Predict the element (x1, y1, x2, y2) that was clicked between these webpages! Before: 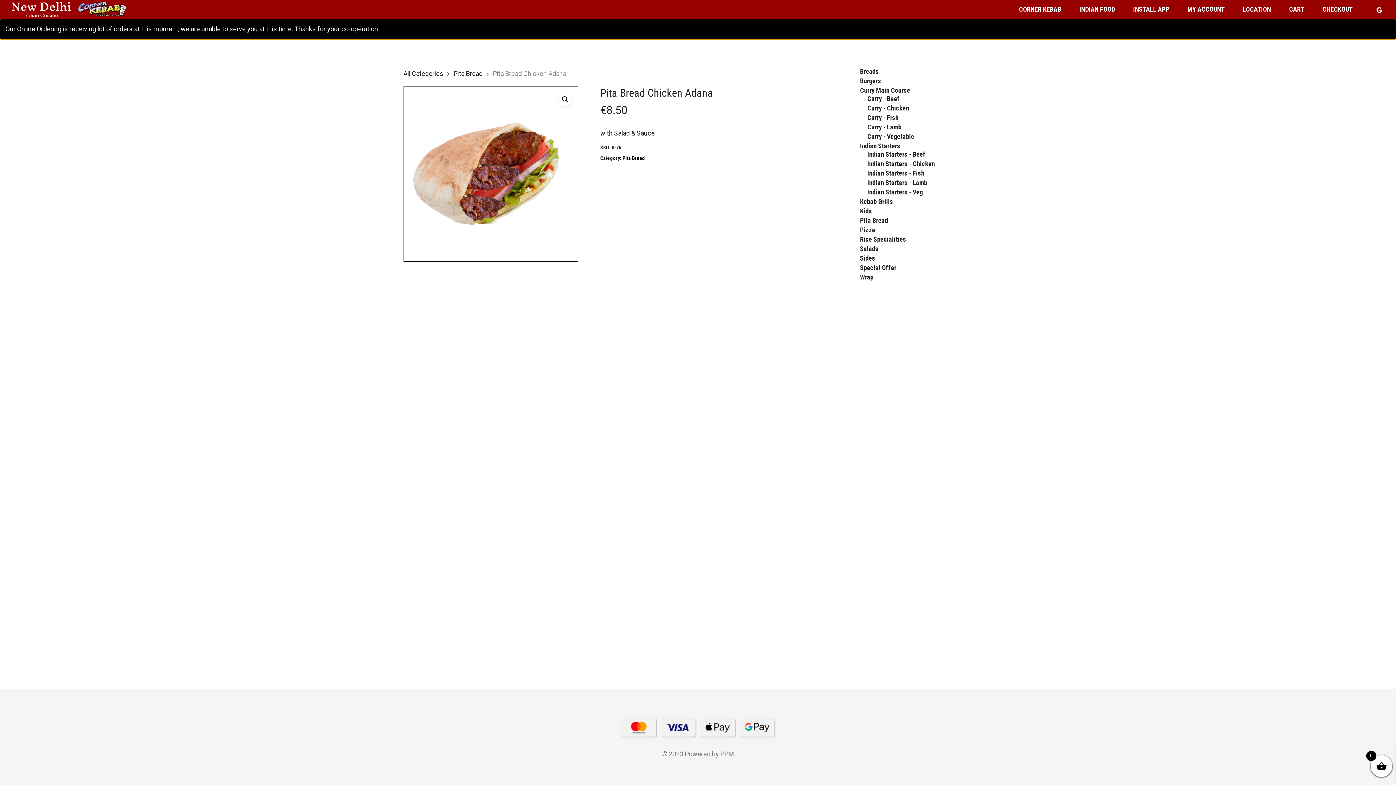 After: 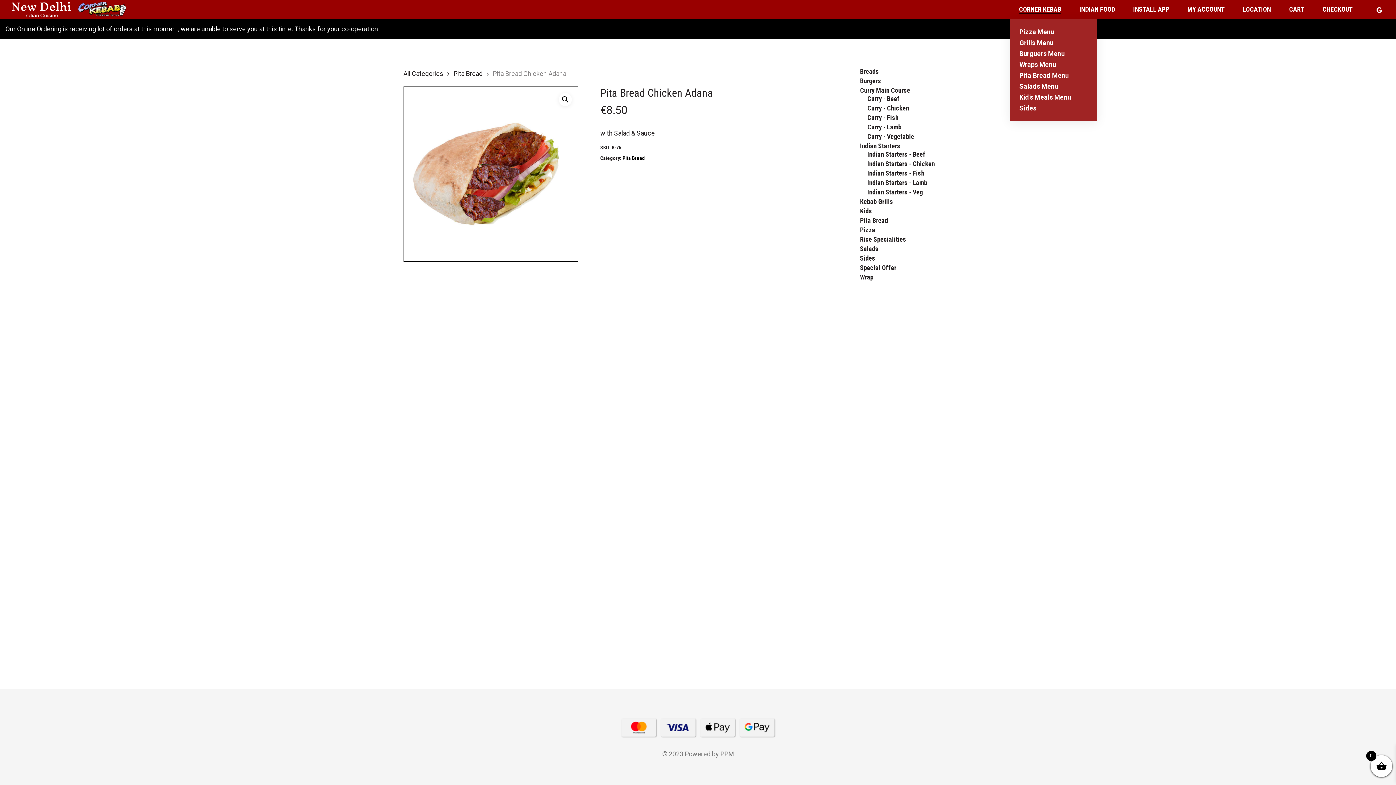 Action: bbox: (1019, 6, 1061, 12) label: CORNER KEBAB